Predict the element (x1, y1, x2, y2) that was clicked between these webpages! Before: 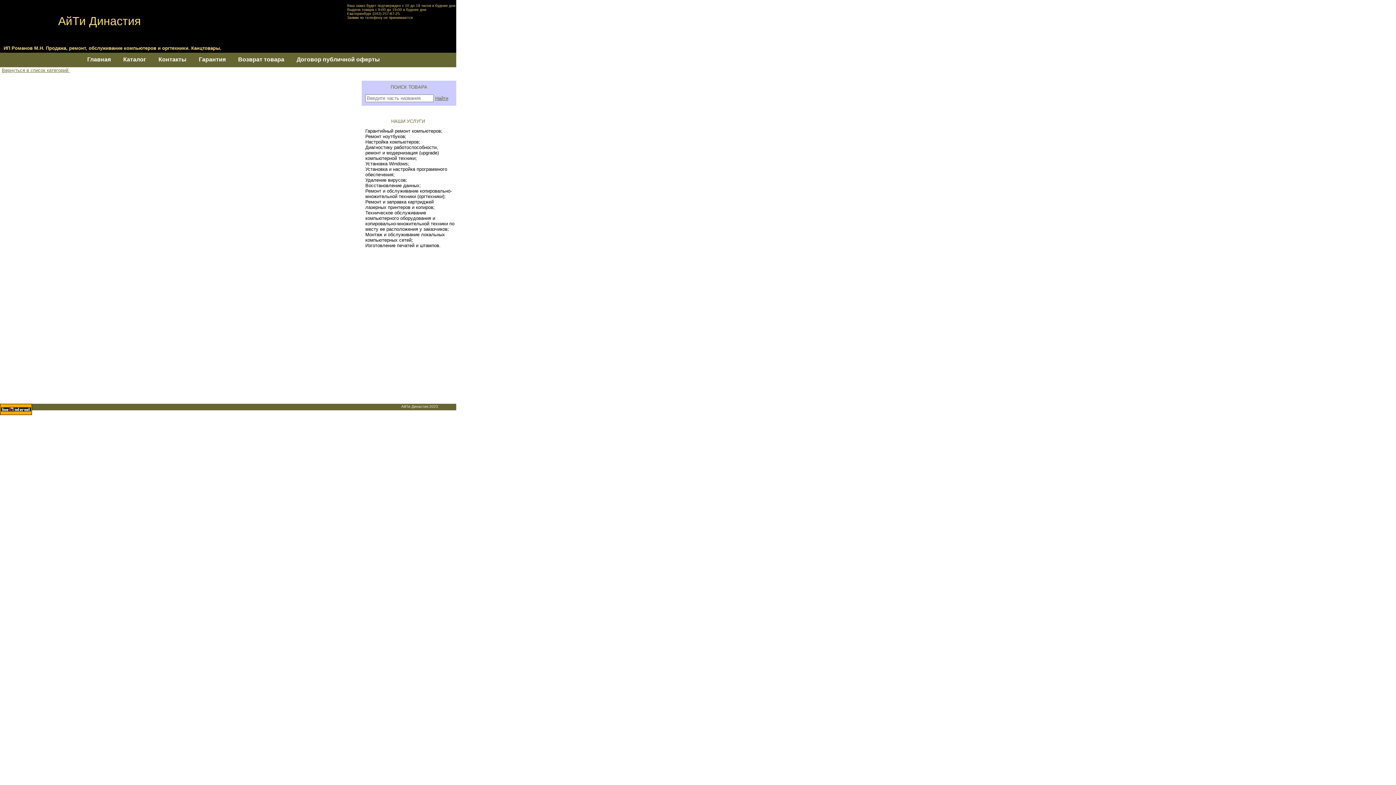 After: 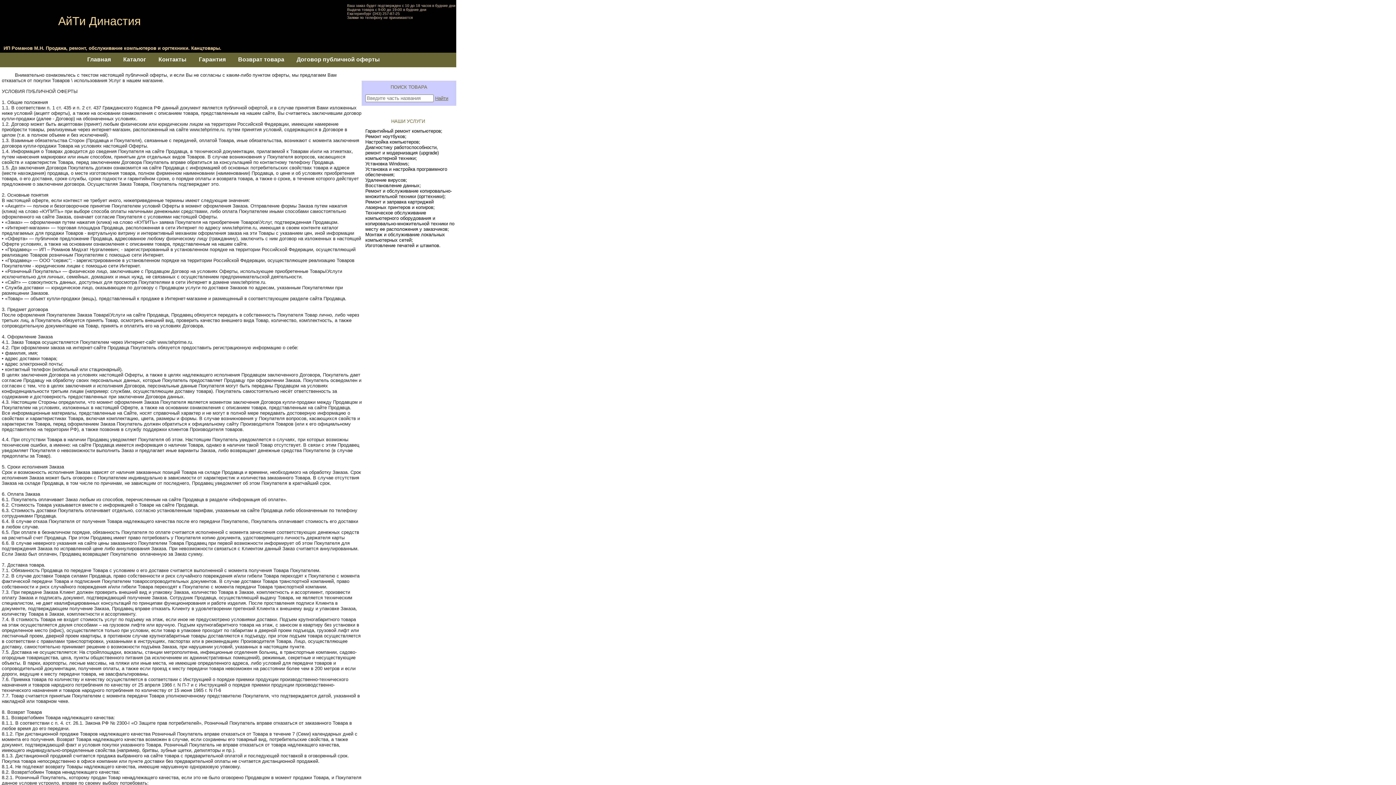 Action: bbox: (296, 57, 380, 62) label: Договор публичной оферты